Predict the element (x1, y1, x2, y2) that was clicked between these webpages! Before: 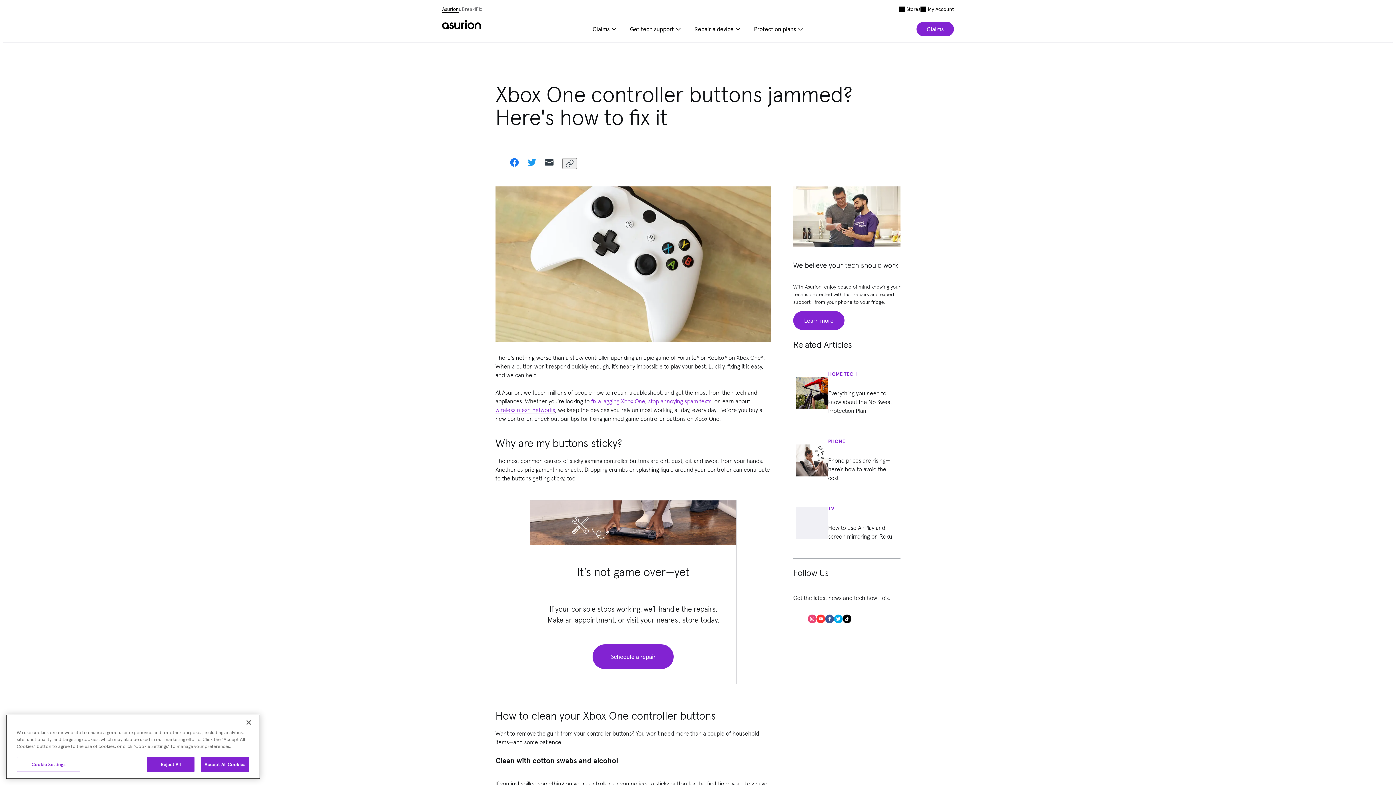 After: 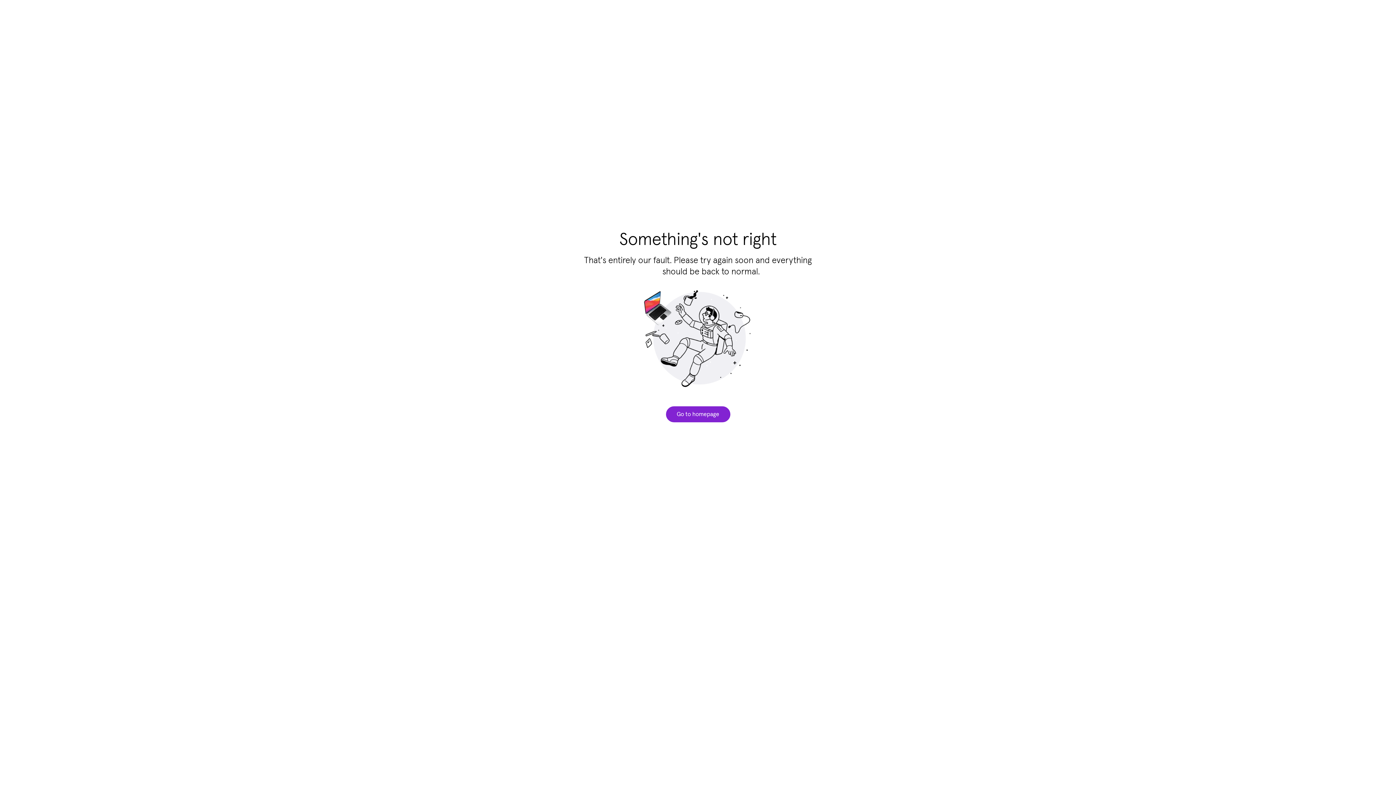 Action: bbox: (592, 644, 673, 669) label: Schedule a repair